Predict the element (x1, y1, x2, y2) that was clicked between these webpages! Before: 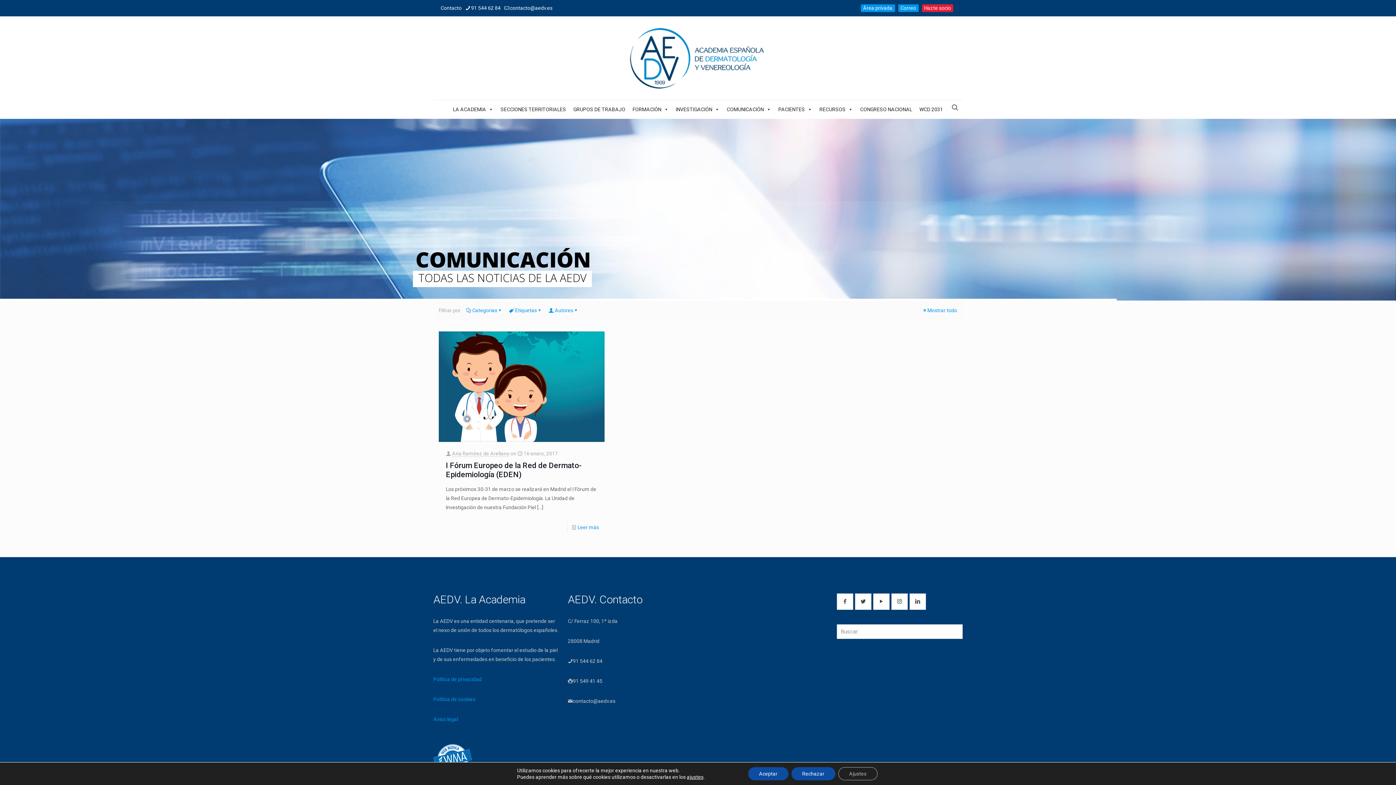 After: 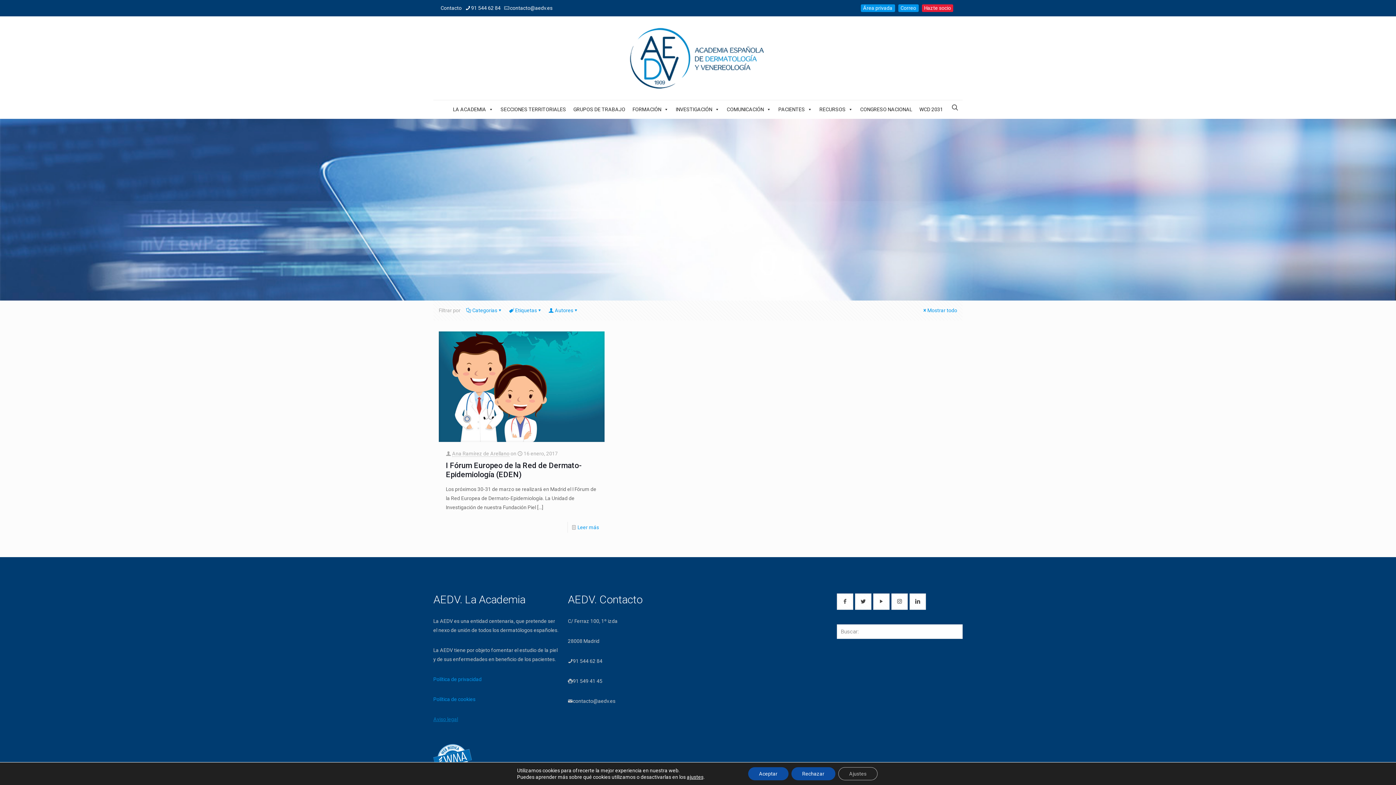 Action: label: Aviso legal bbox: (433, 716, 458, 722)